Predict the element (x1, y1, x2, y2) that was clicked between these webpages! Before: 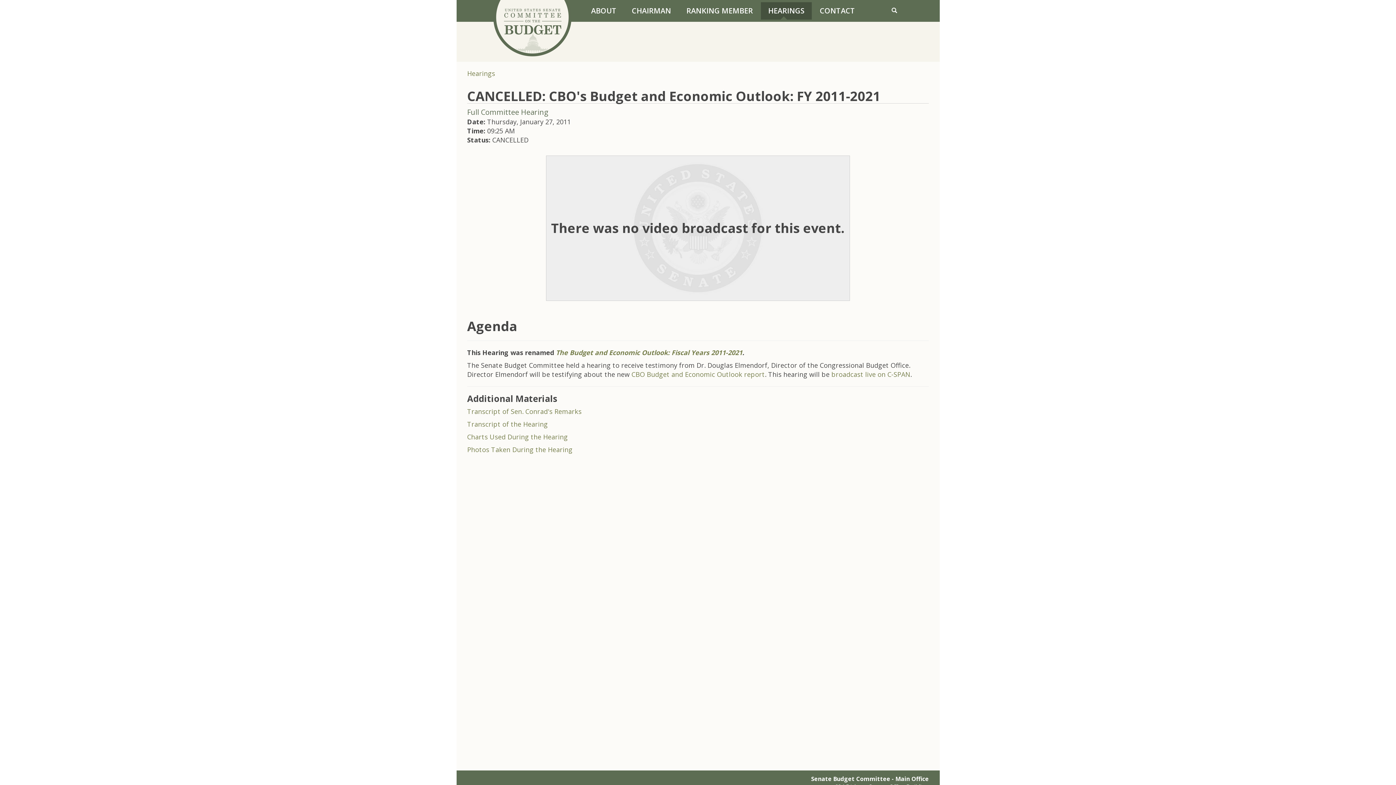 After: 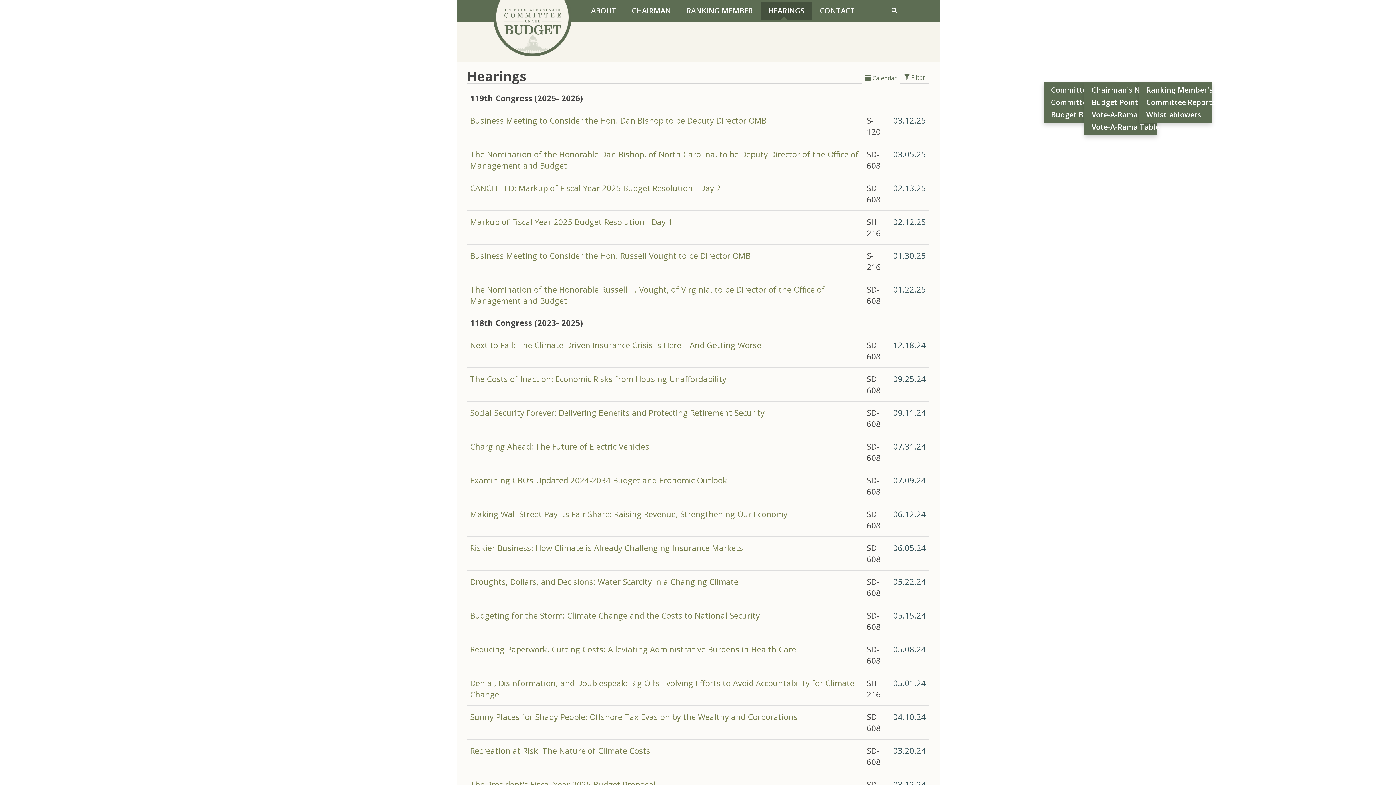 Action: bbox: (762, 2, 810, 19) label: HEARINGS